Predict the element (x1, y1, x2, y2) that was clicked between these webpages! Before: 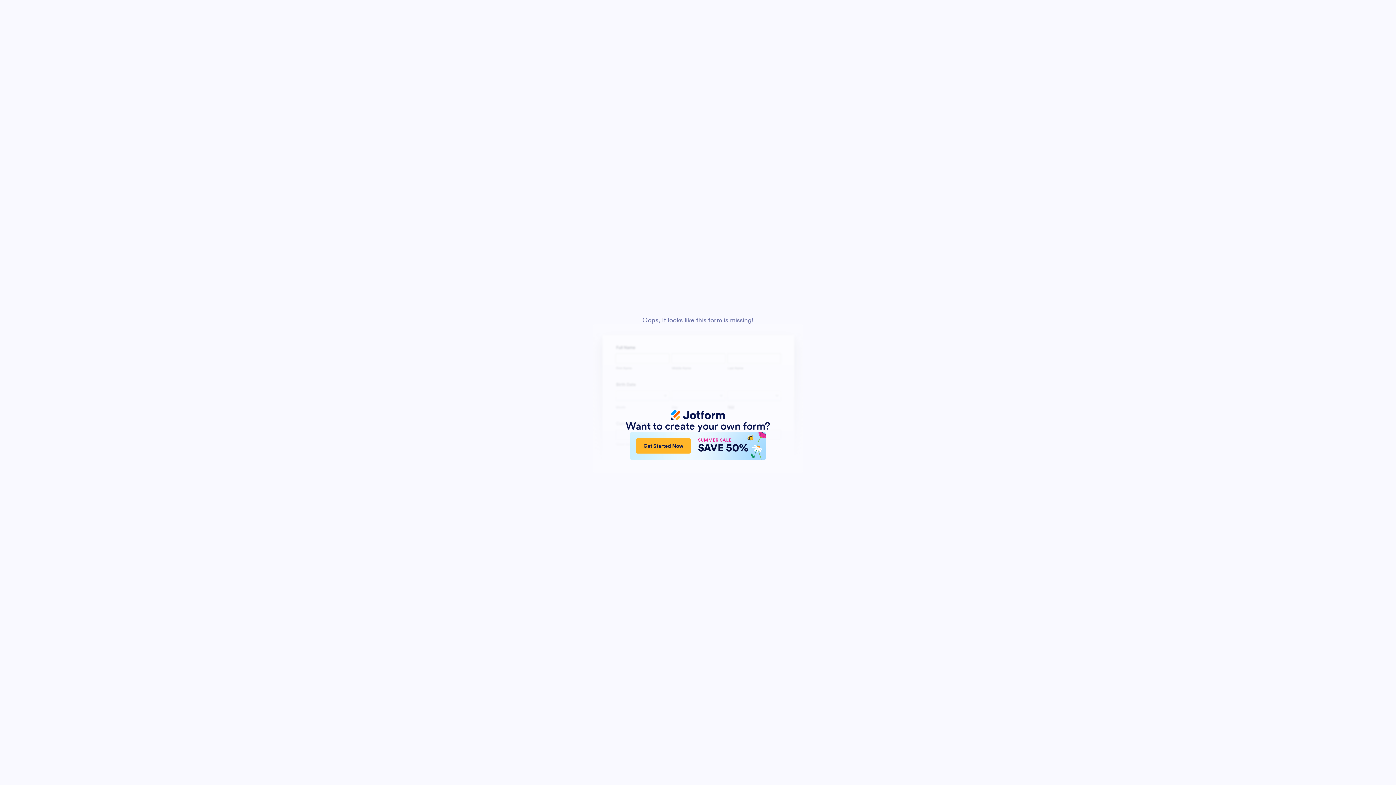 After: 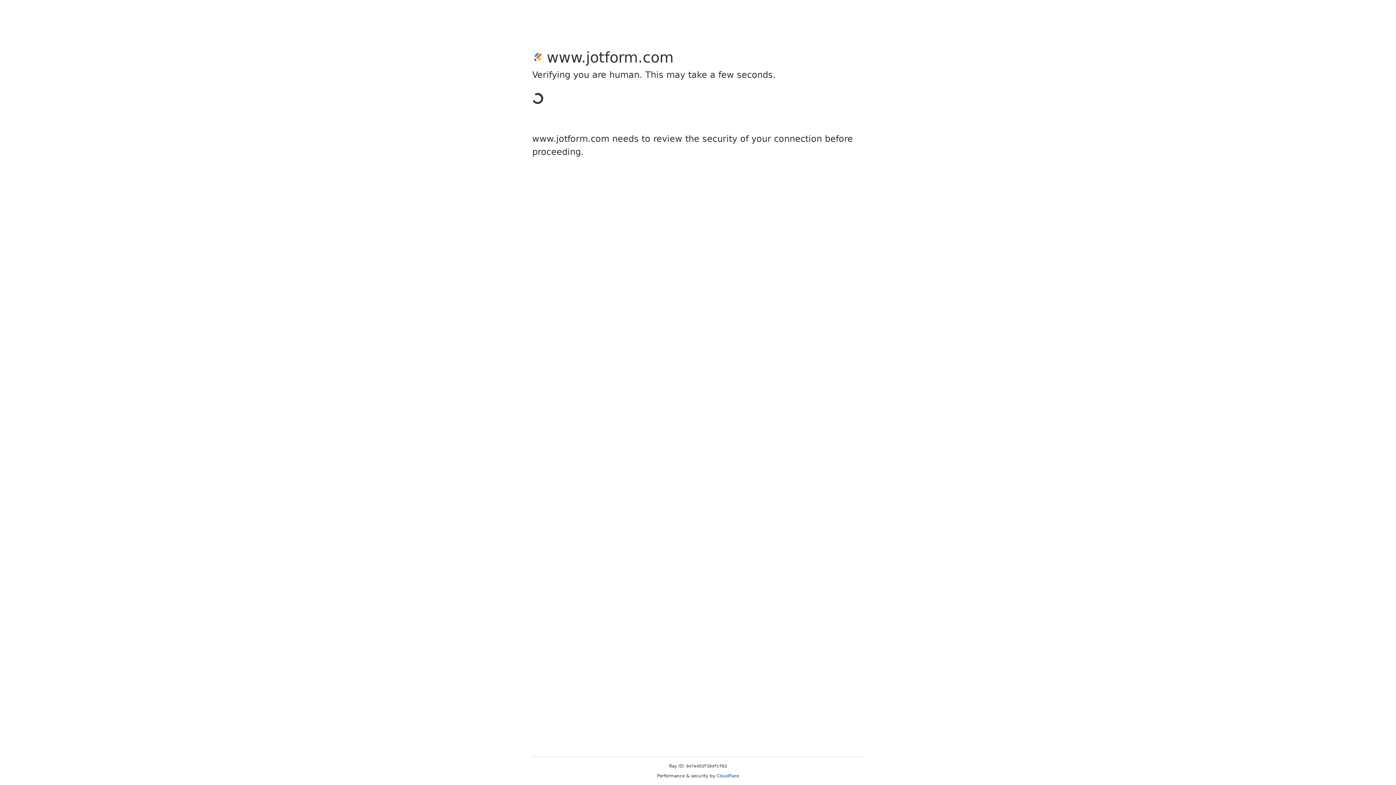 Action: bbox: (630, 432, 765, 460) label: Get Started Now
SUMMER SALE
SAVE 50%